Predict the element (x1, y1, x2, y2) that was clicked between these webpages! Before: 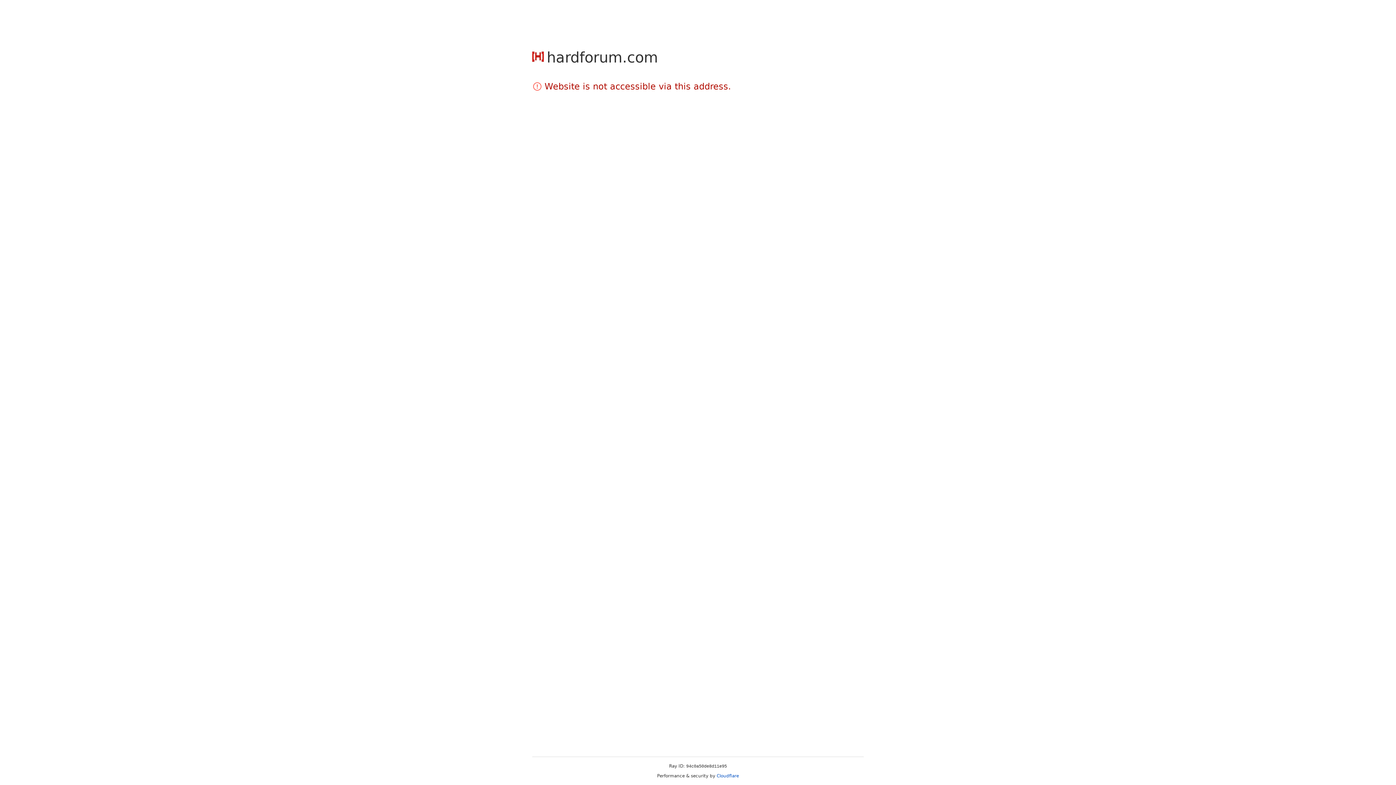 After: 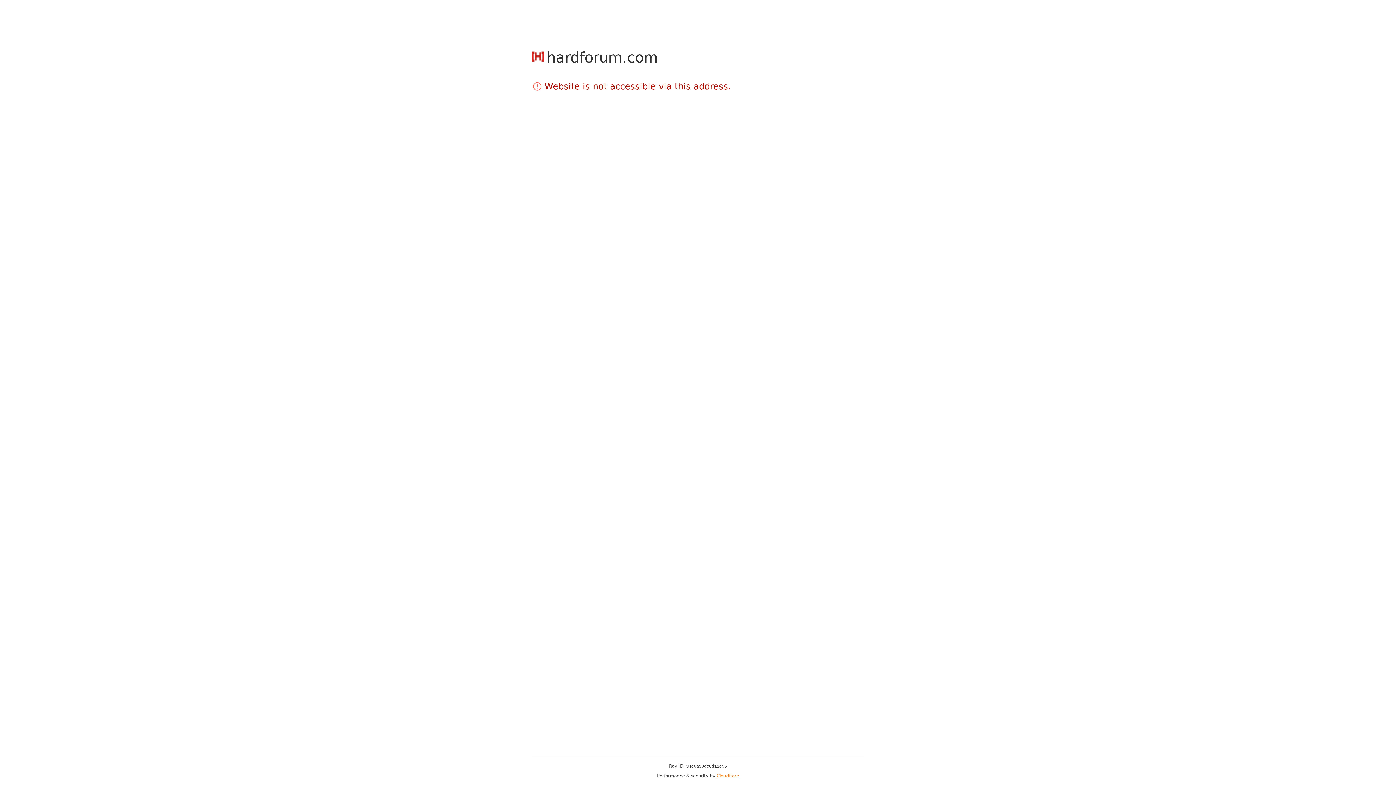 Action: label: Cloudflare bbox: (716, 773, 739, 778)